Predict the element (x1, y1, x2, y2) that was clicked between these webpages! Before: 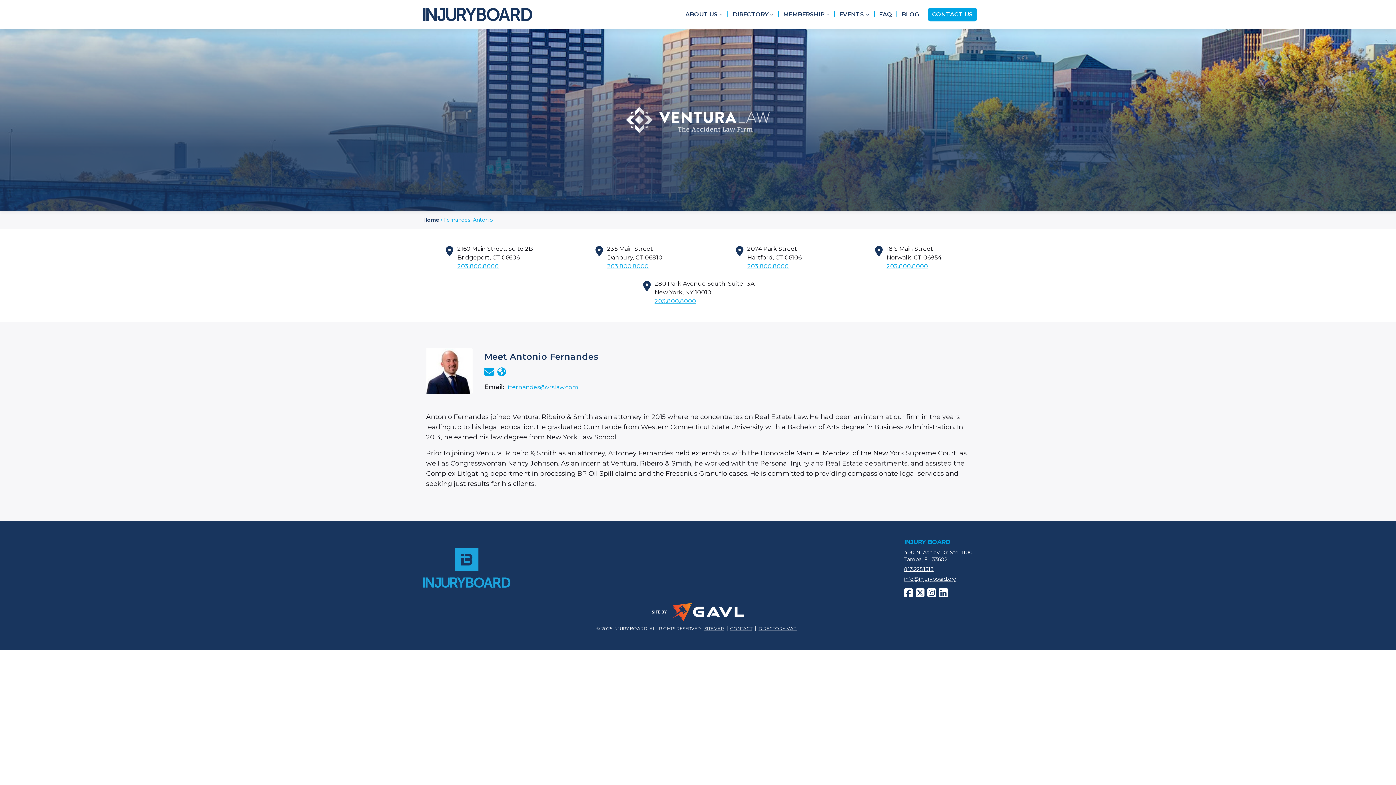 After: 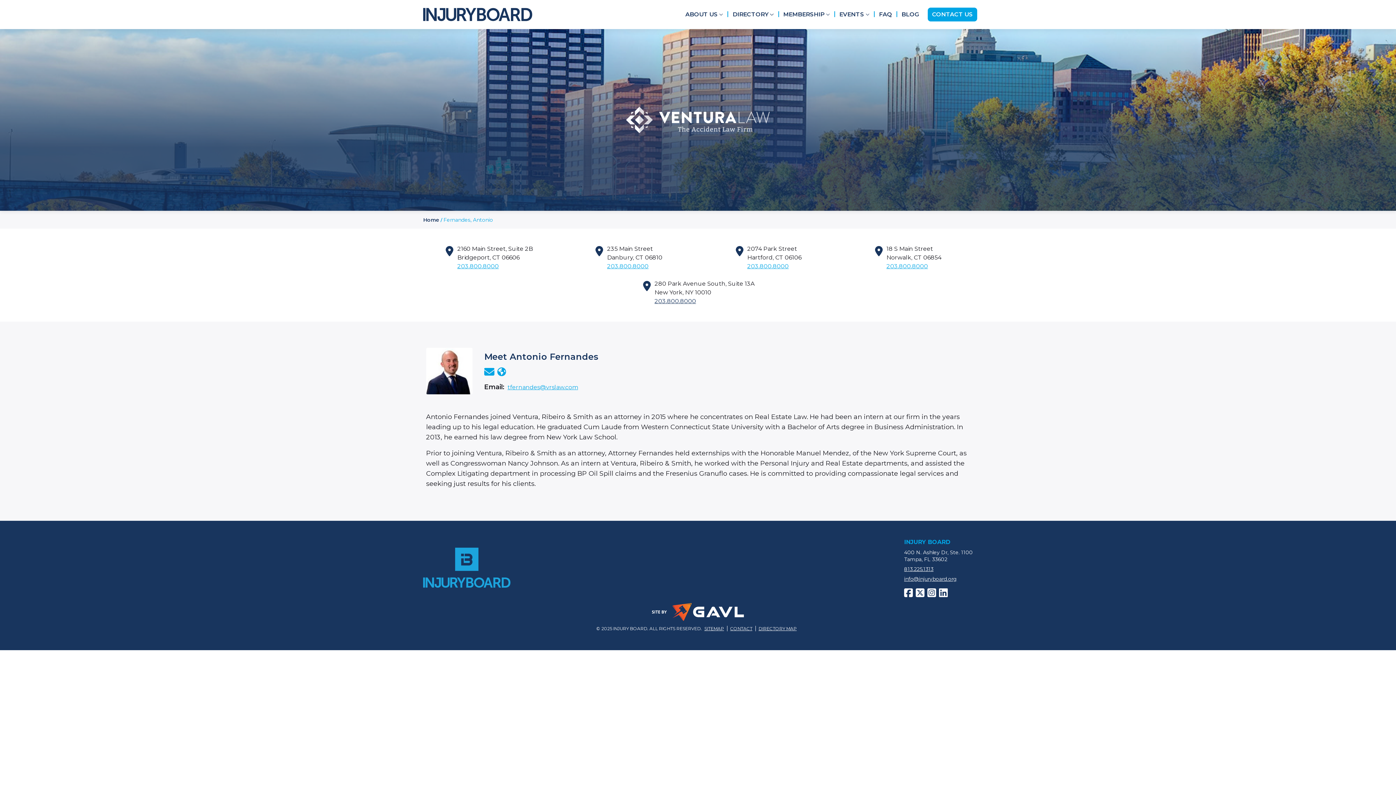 Action: bbox: (654, 297, 696, 304) label: 203.800.8000